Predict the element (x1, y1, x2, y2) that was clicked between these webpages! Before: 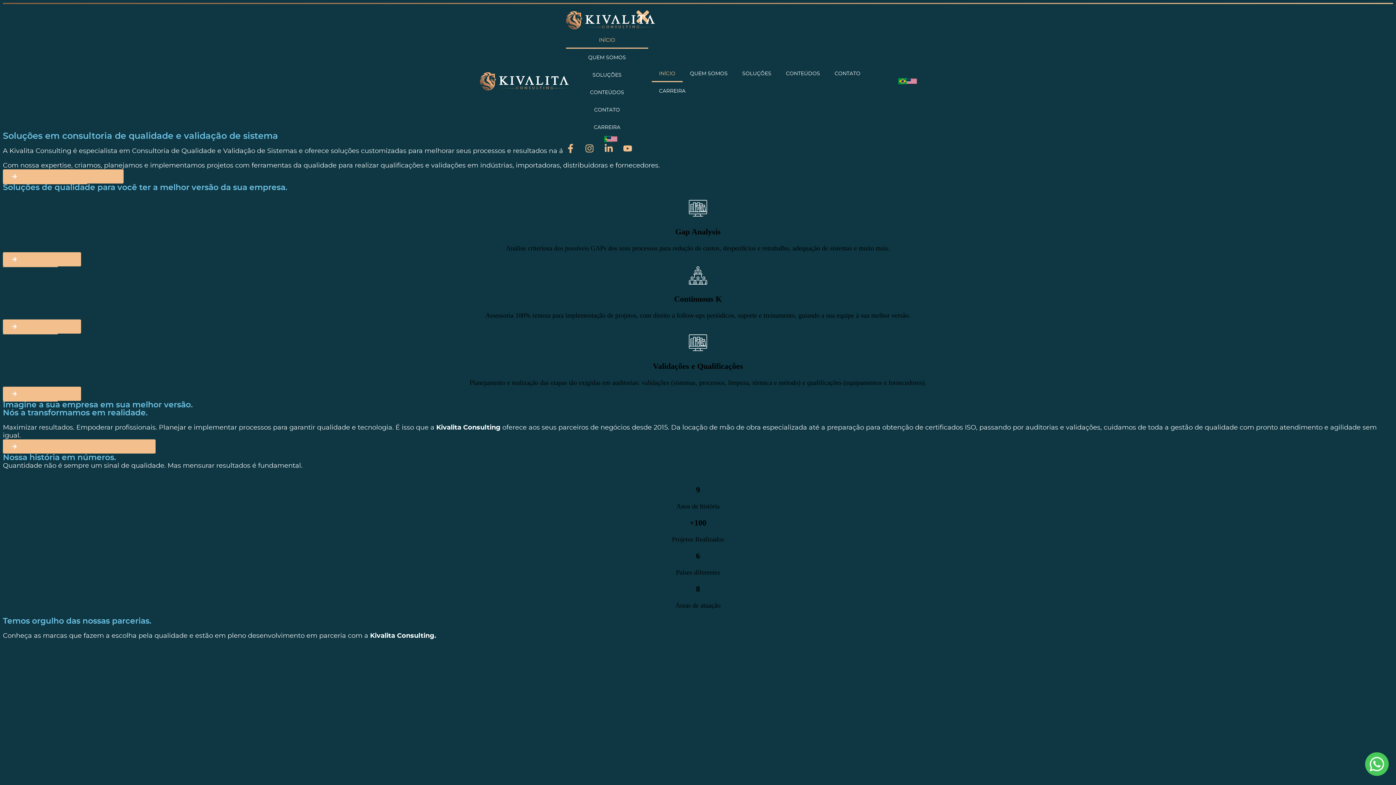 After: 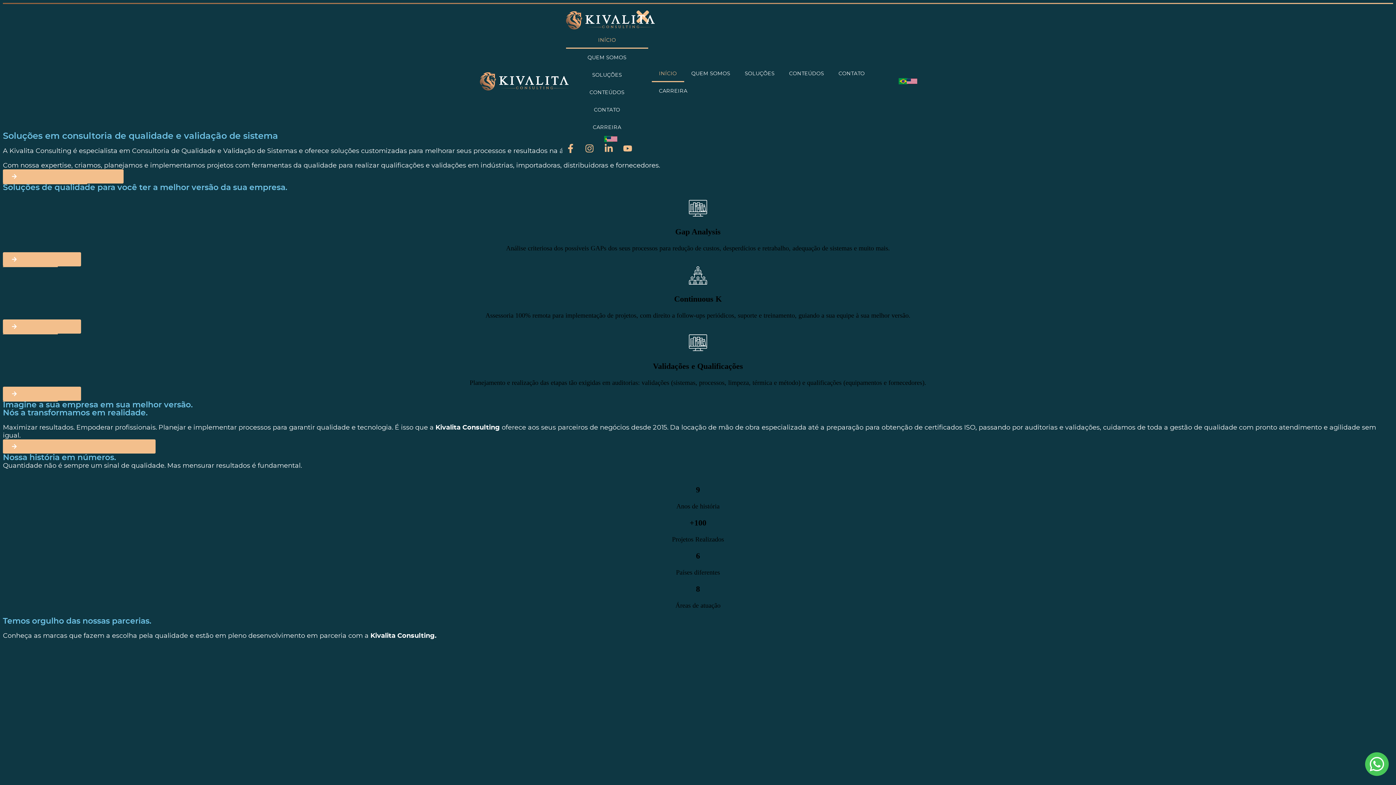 Action: bbox: (1365, 752, 1389, 776)